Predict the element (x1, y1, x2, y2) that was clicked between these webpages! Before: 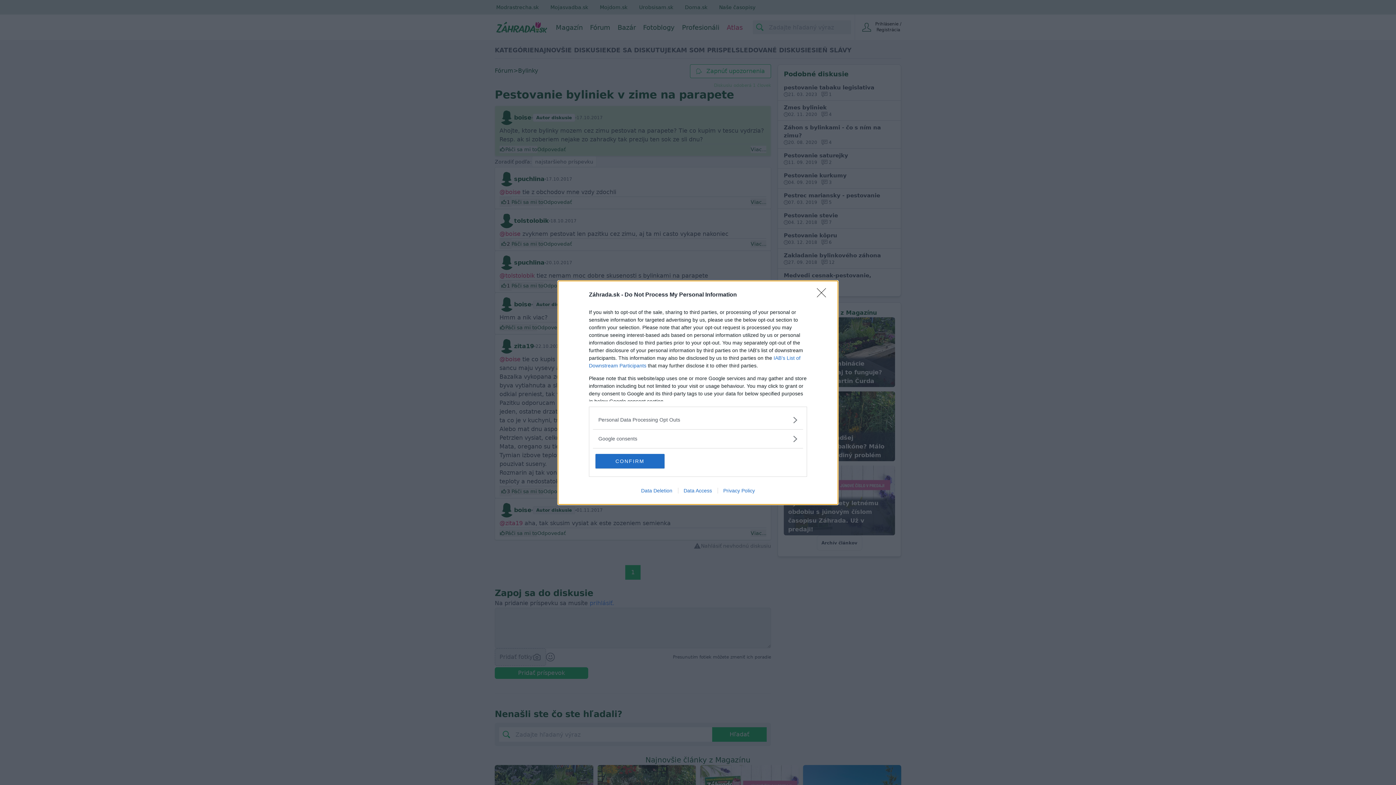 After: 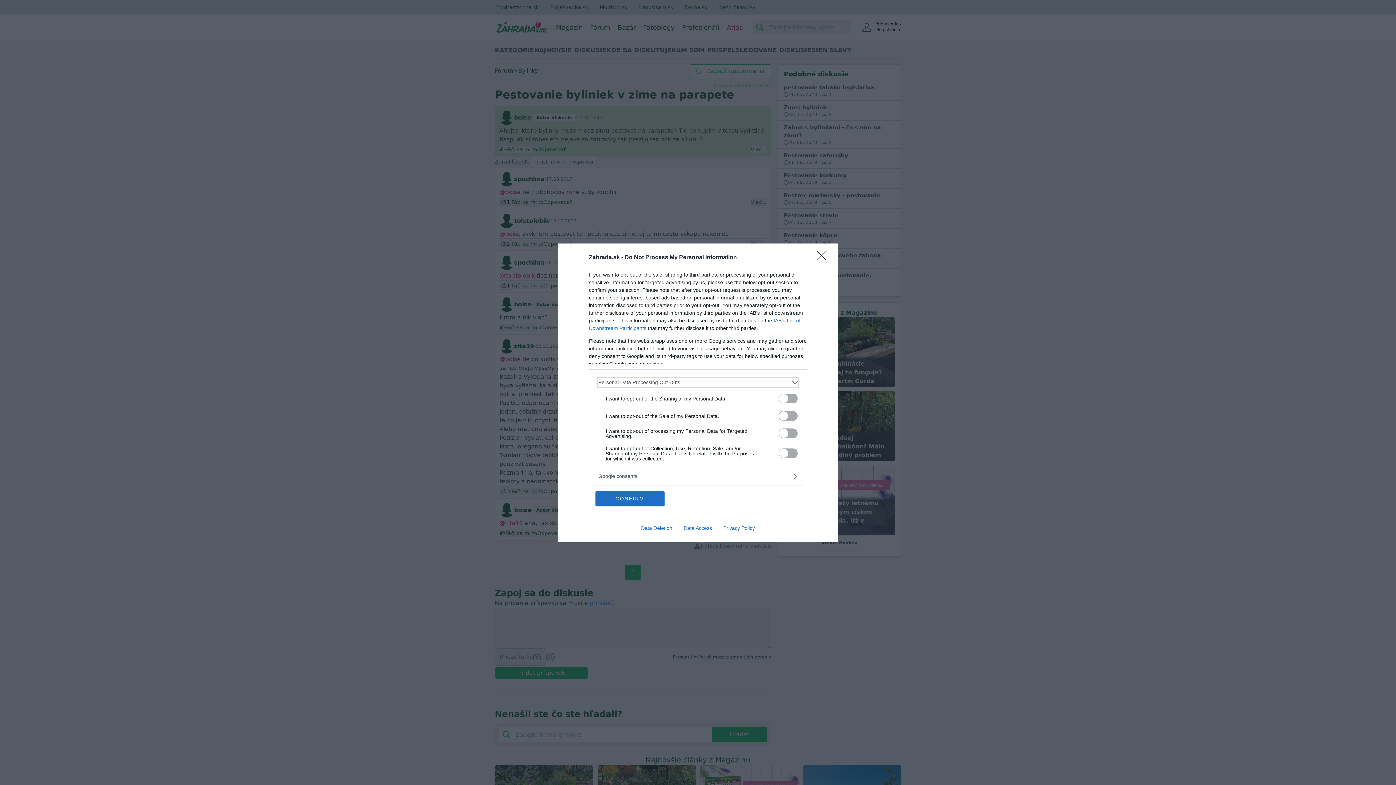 Action: label: Opt-Outs bbox: (598, 416, 797, 423)